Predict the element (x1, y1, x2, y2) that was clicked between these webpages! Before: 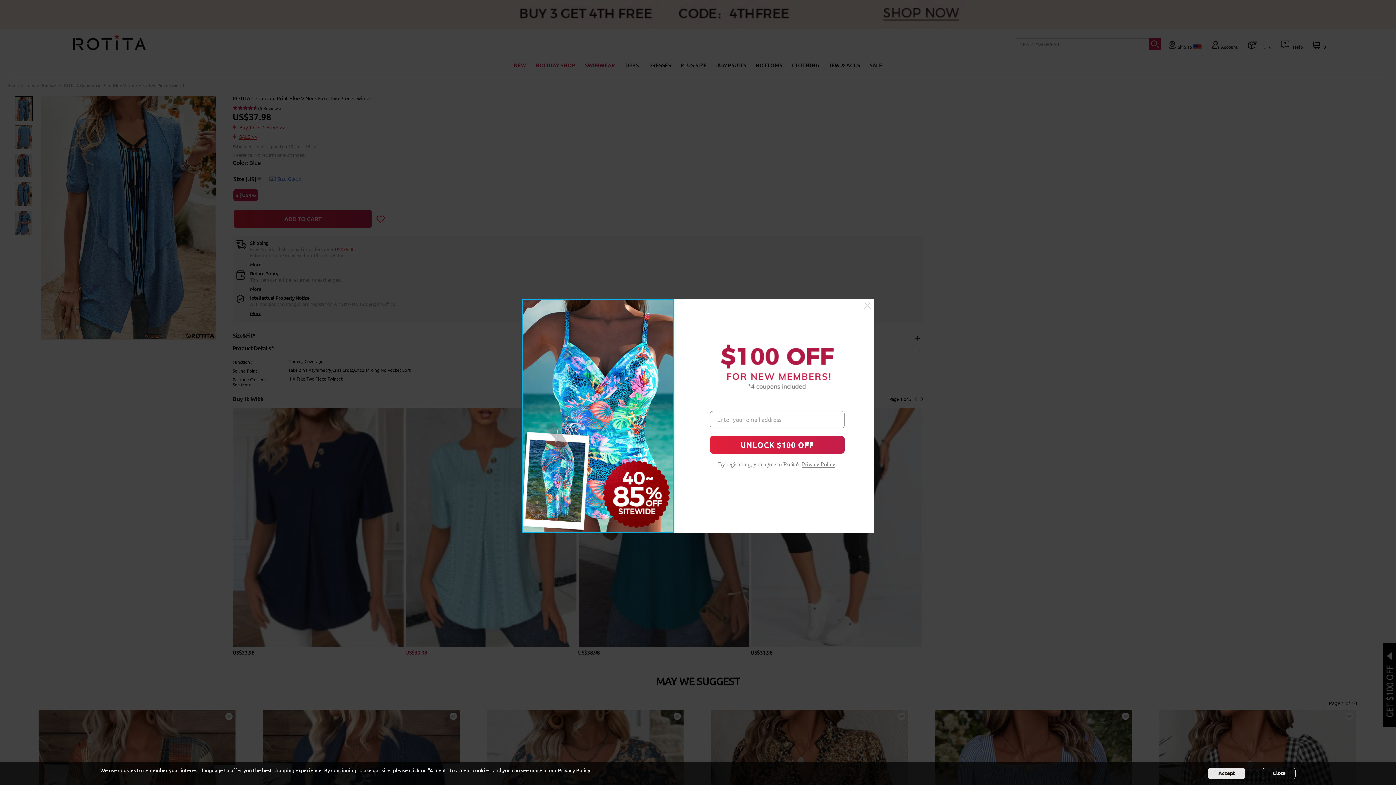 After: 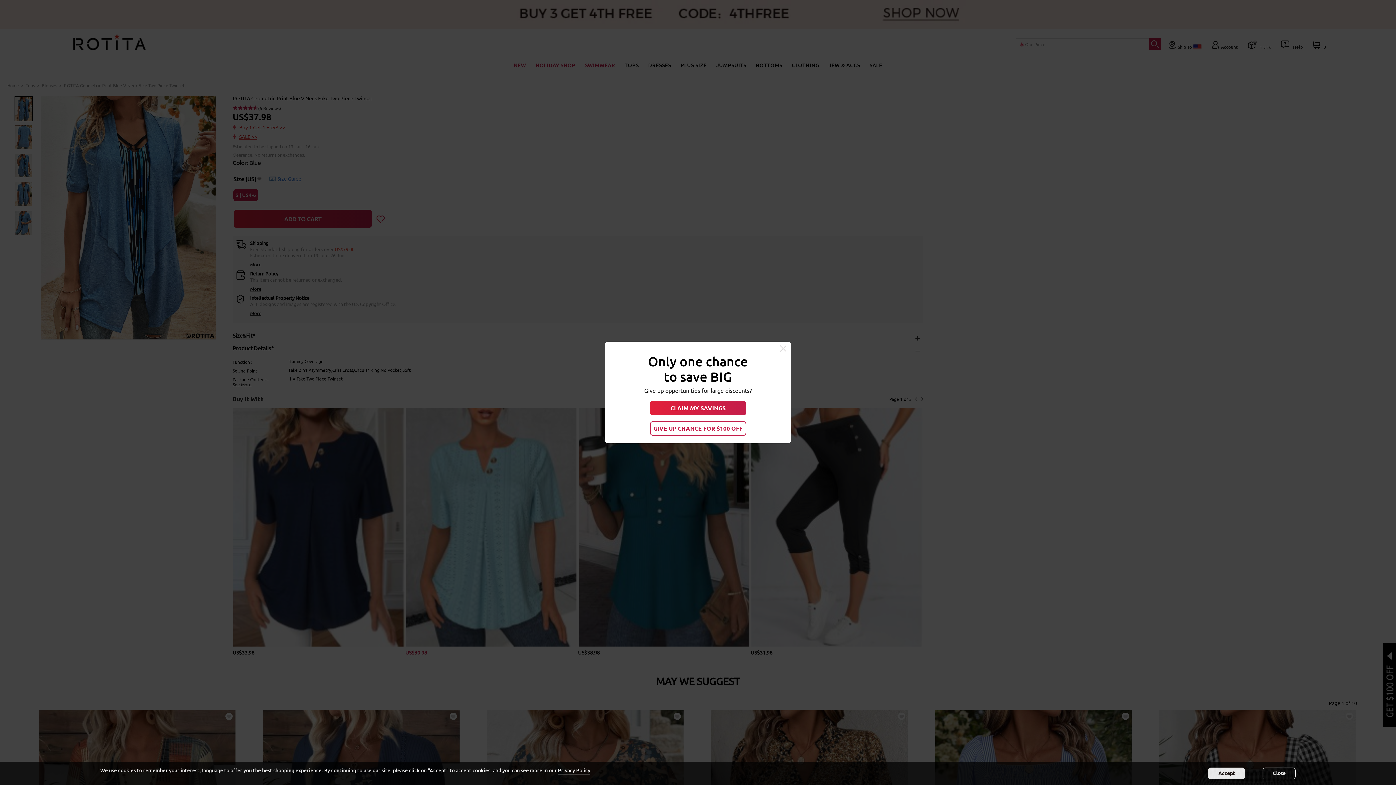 Action: bbox: (864, 302, 870, 309)